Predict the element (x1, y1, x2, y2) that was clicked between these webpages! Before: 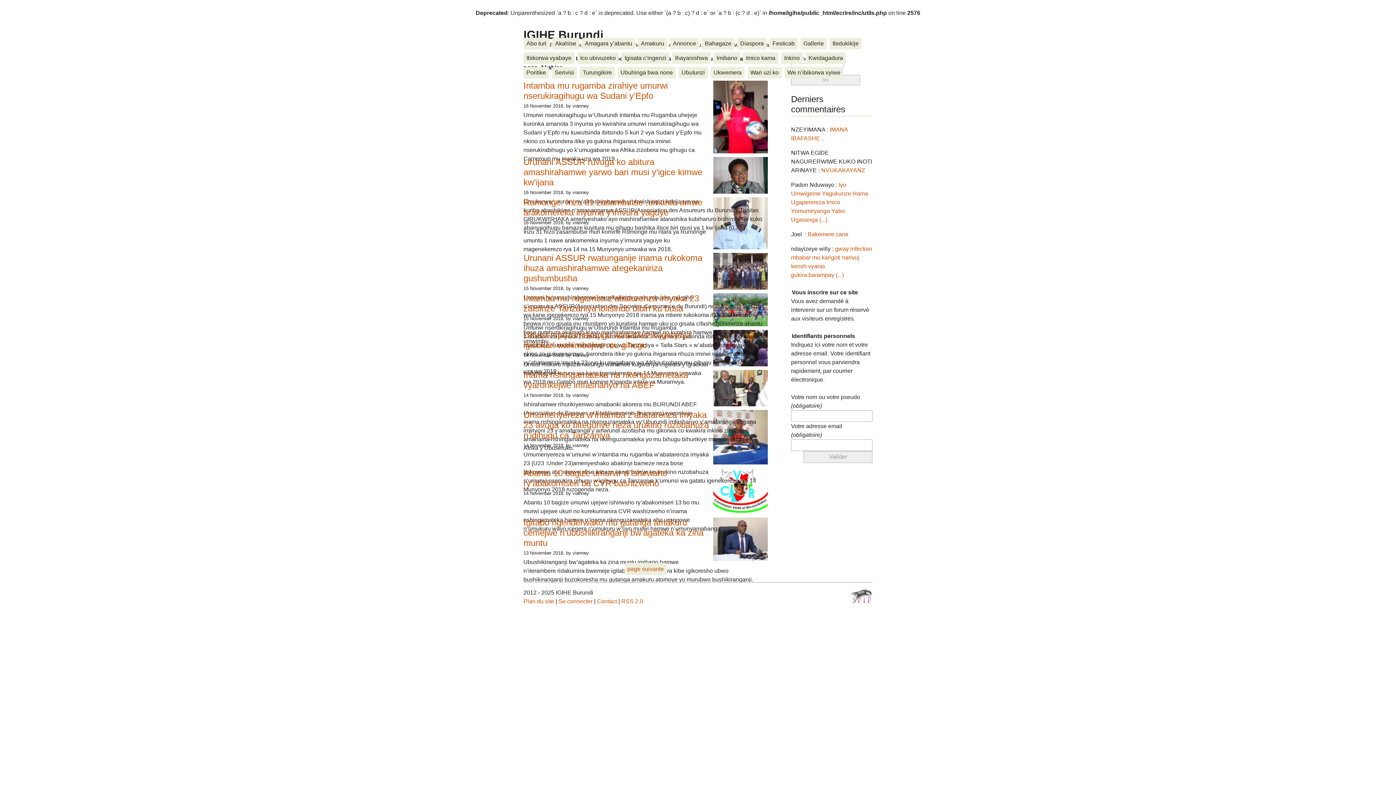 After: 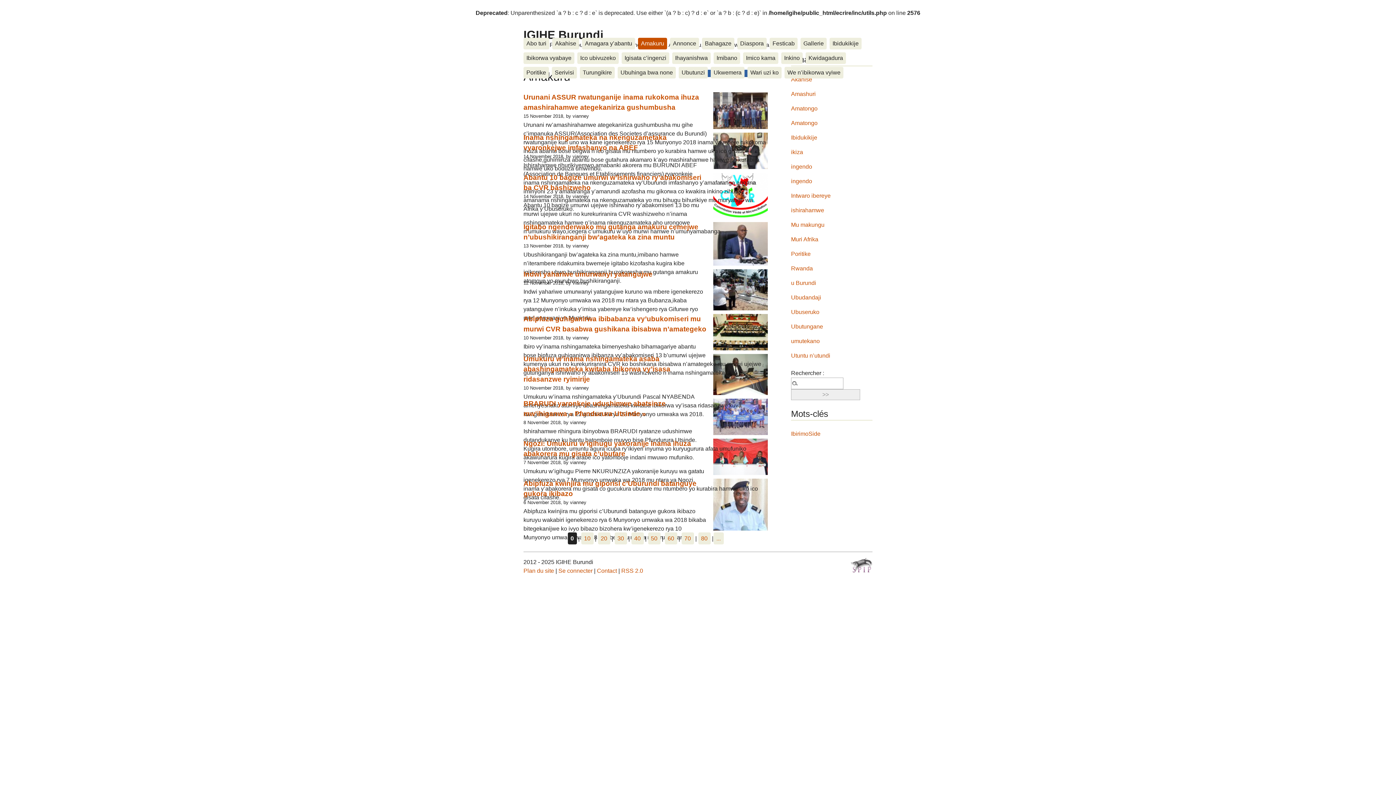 Action: label: Amakuru bbox: (638, 37, 667, 49)